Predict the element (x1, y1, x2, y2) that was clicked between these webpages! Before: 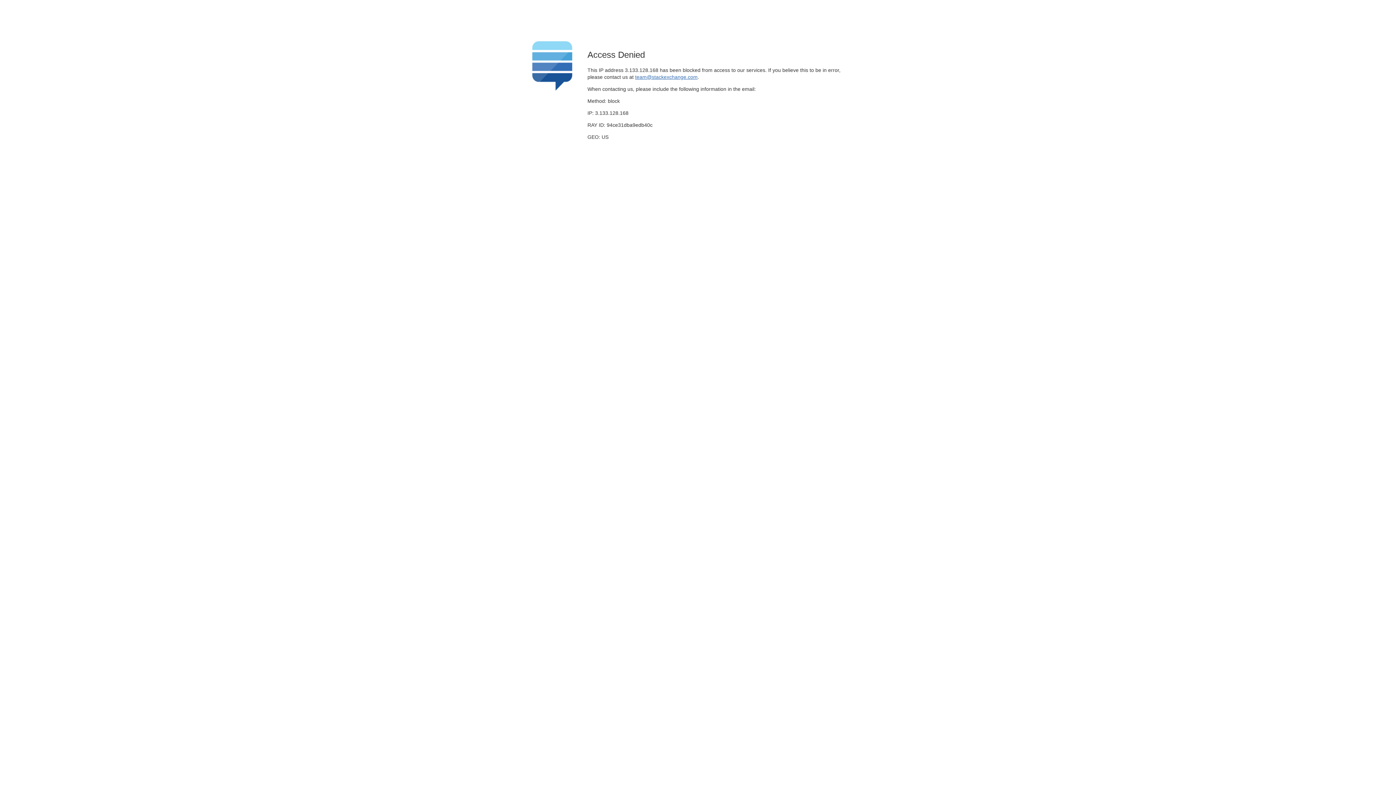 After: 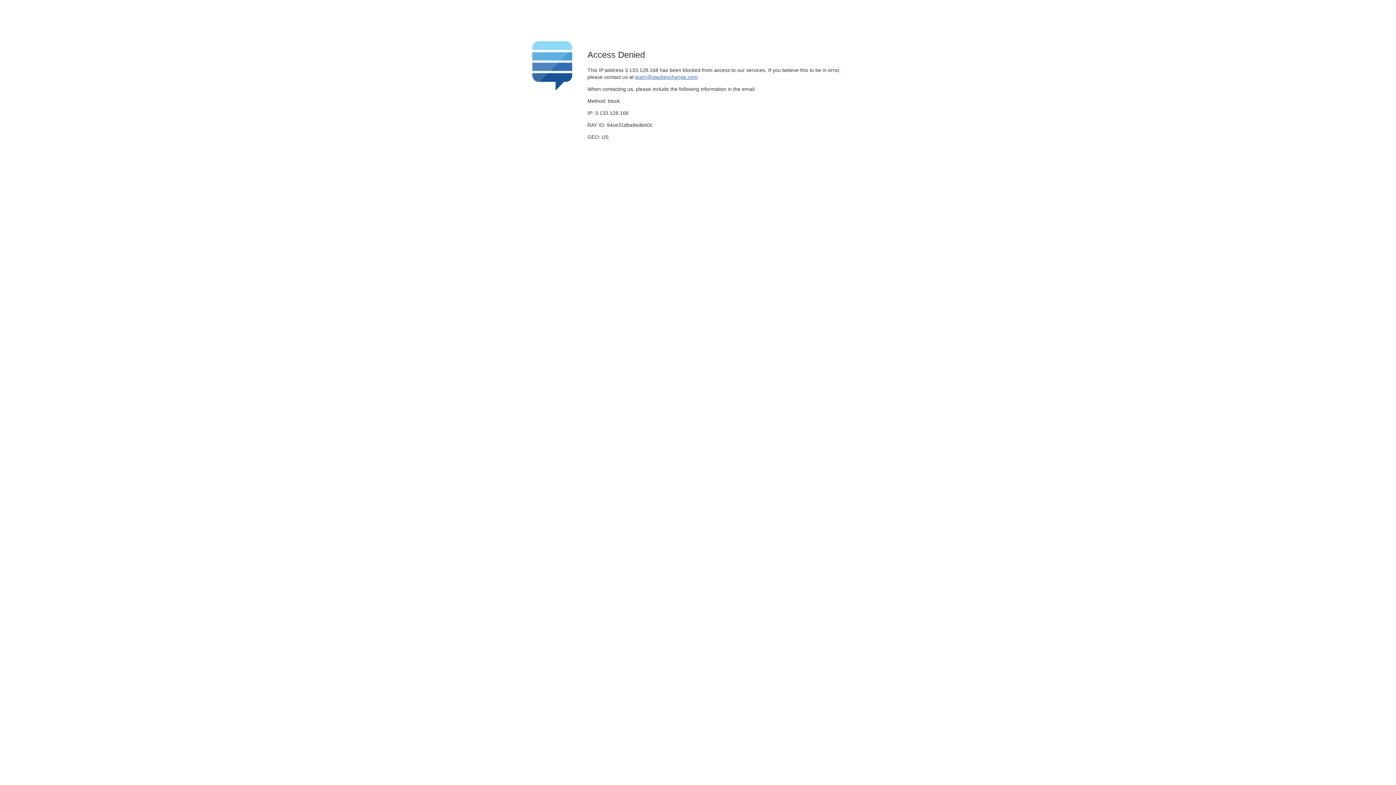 Action: bbox: (635, 74, 697, 79) label: team@stackexchange.com